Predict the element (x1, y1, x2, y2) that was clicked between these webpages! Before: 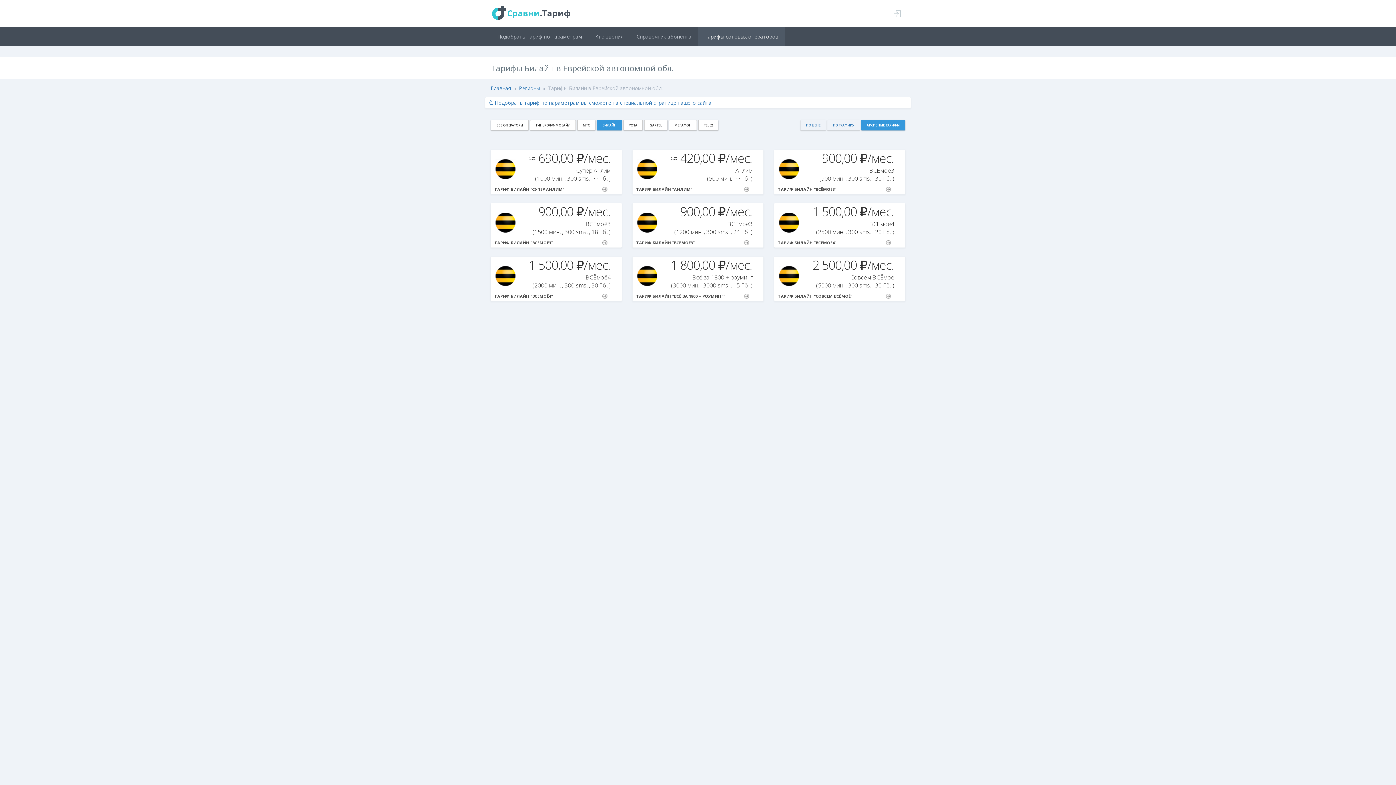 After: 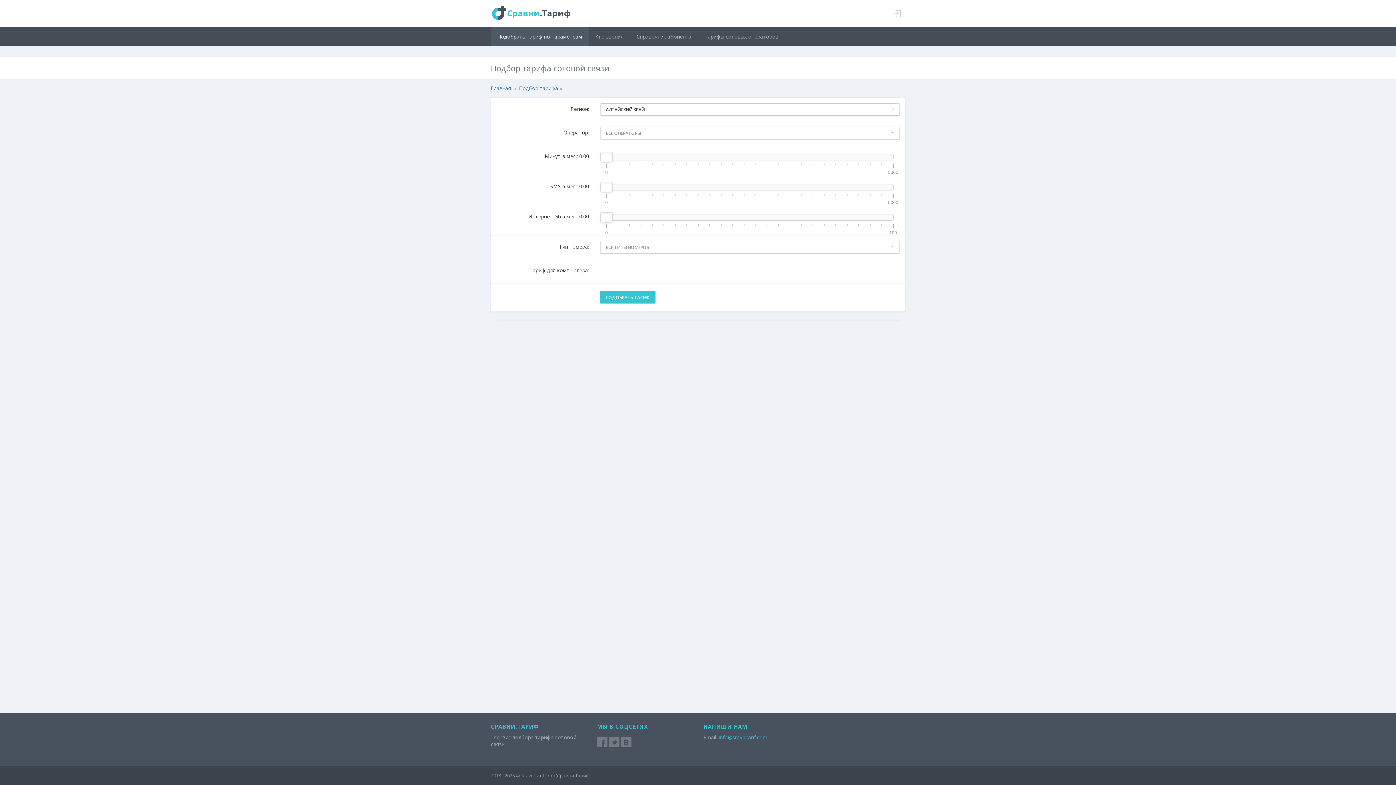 Action: label: Подобрать тариф по параметрам bbox: (490, 27, 588, 45)